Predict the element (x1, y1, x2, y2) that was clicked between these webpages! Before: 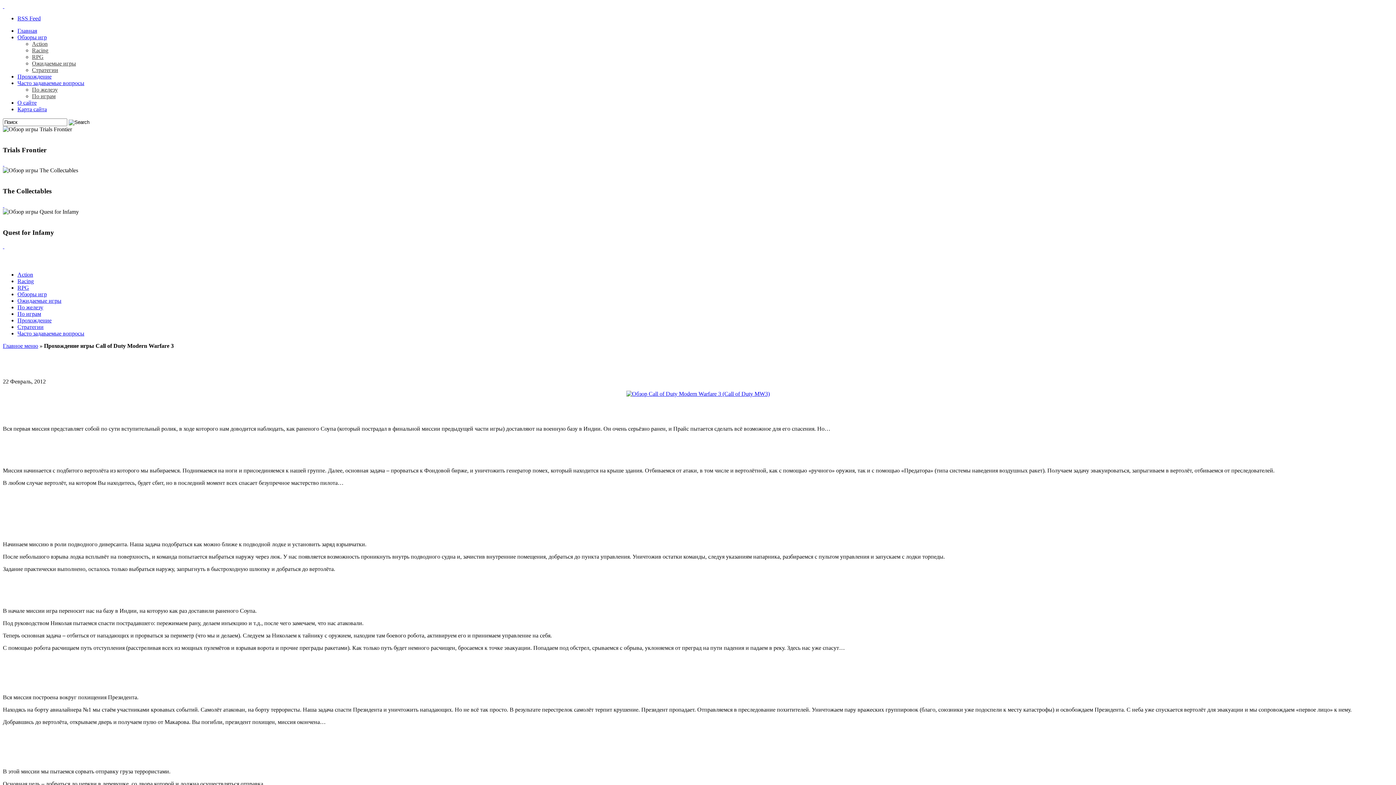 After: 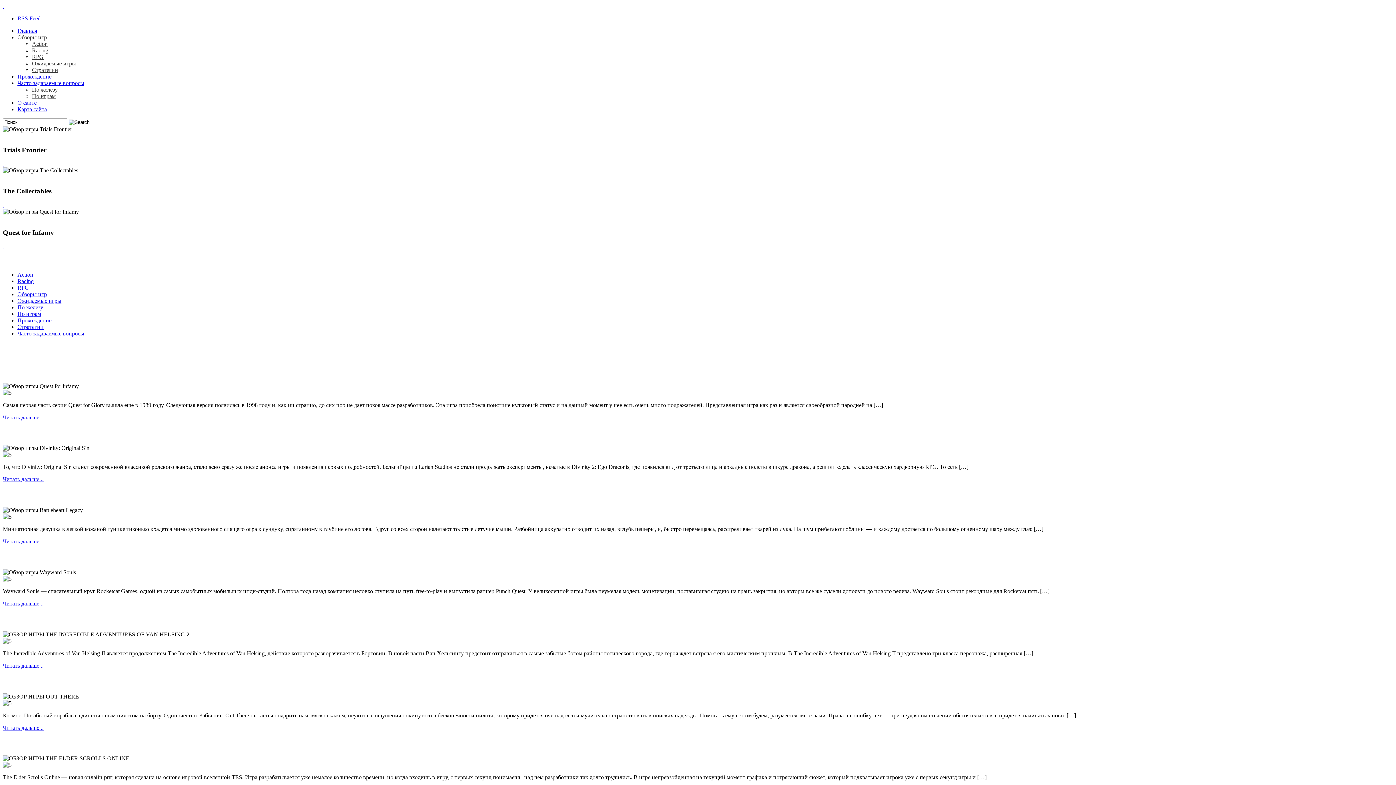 Action: label: RPG bbox: (32, 53, 43, 60)